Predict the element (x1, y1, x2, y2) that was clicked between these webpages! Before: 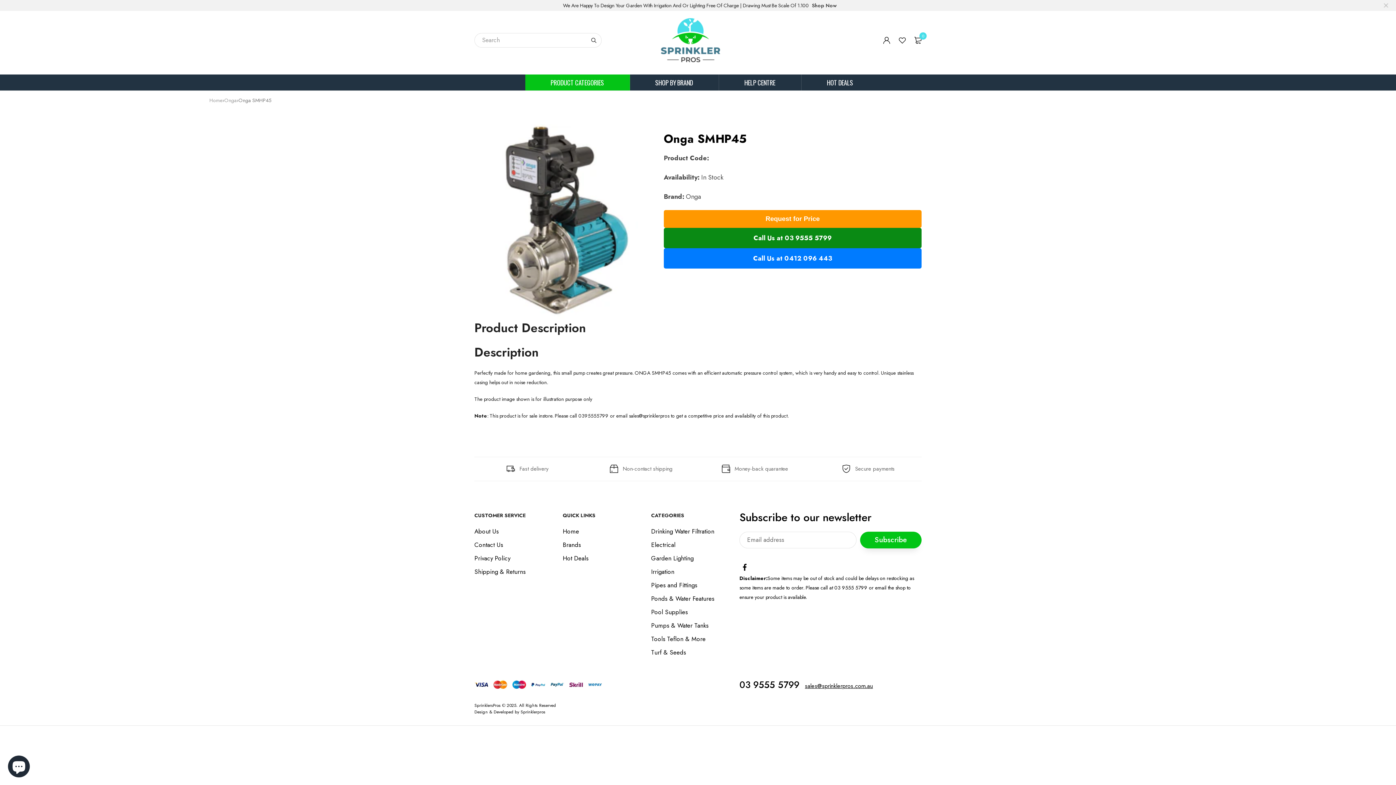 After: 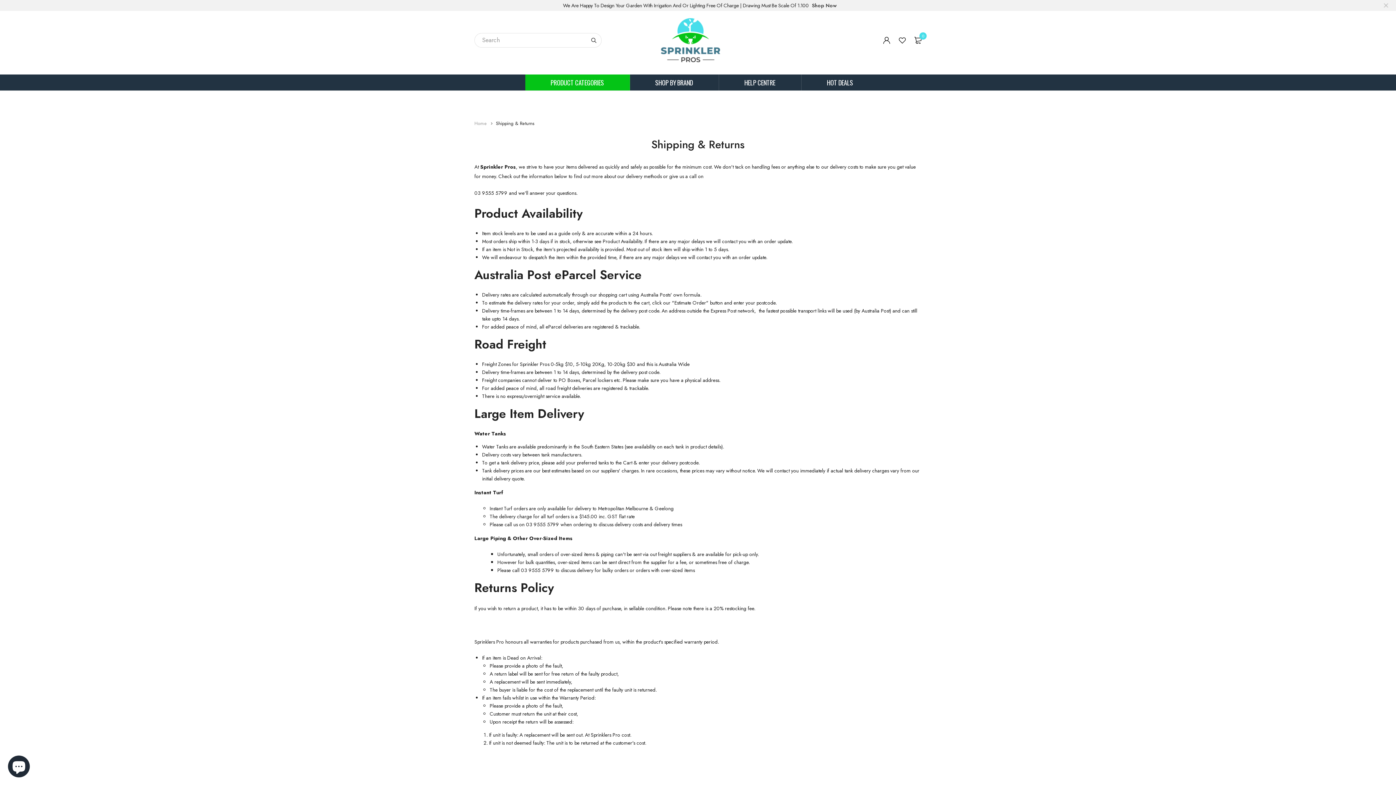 Action: bbox: (474, 567, 525, 576) label: Shipping & Returns